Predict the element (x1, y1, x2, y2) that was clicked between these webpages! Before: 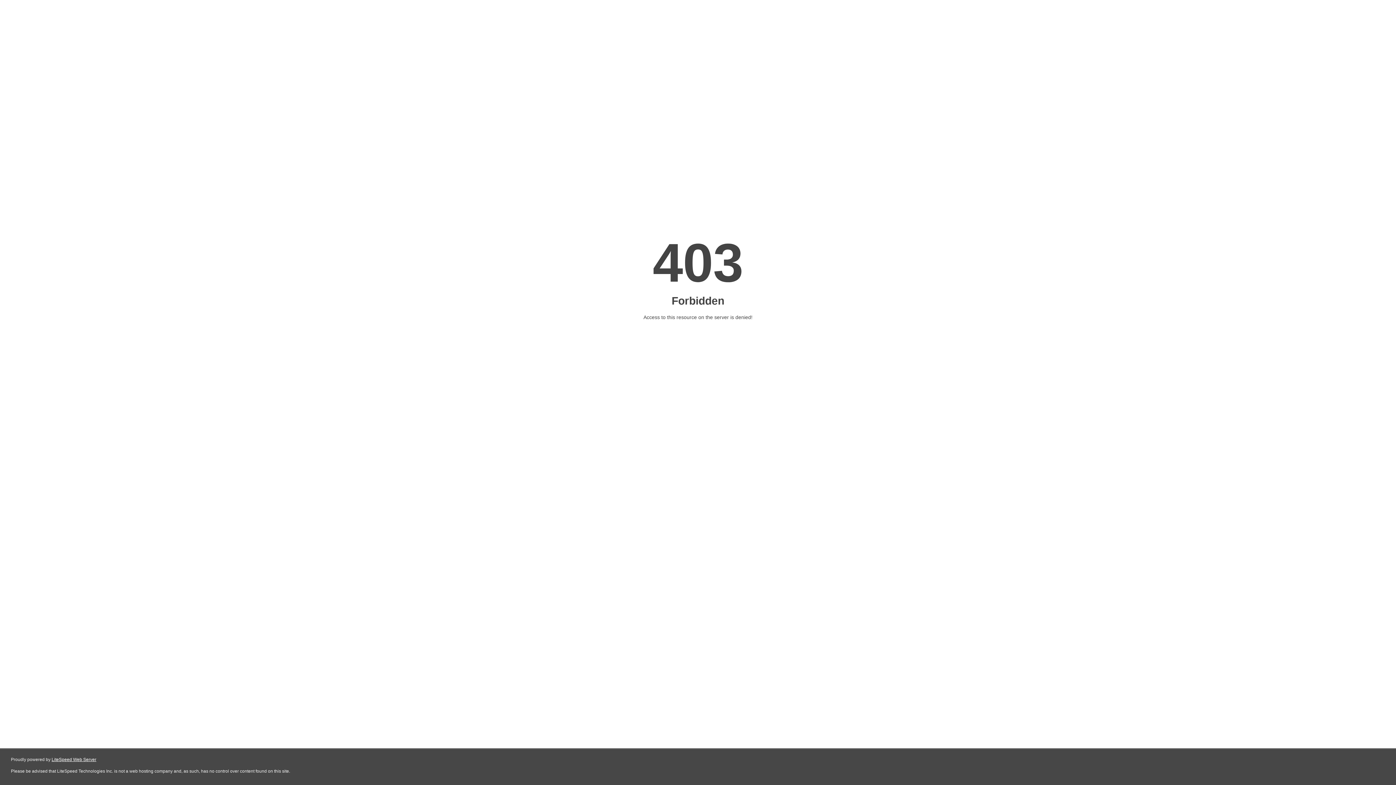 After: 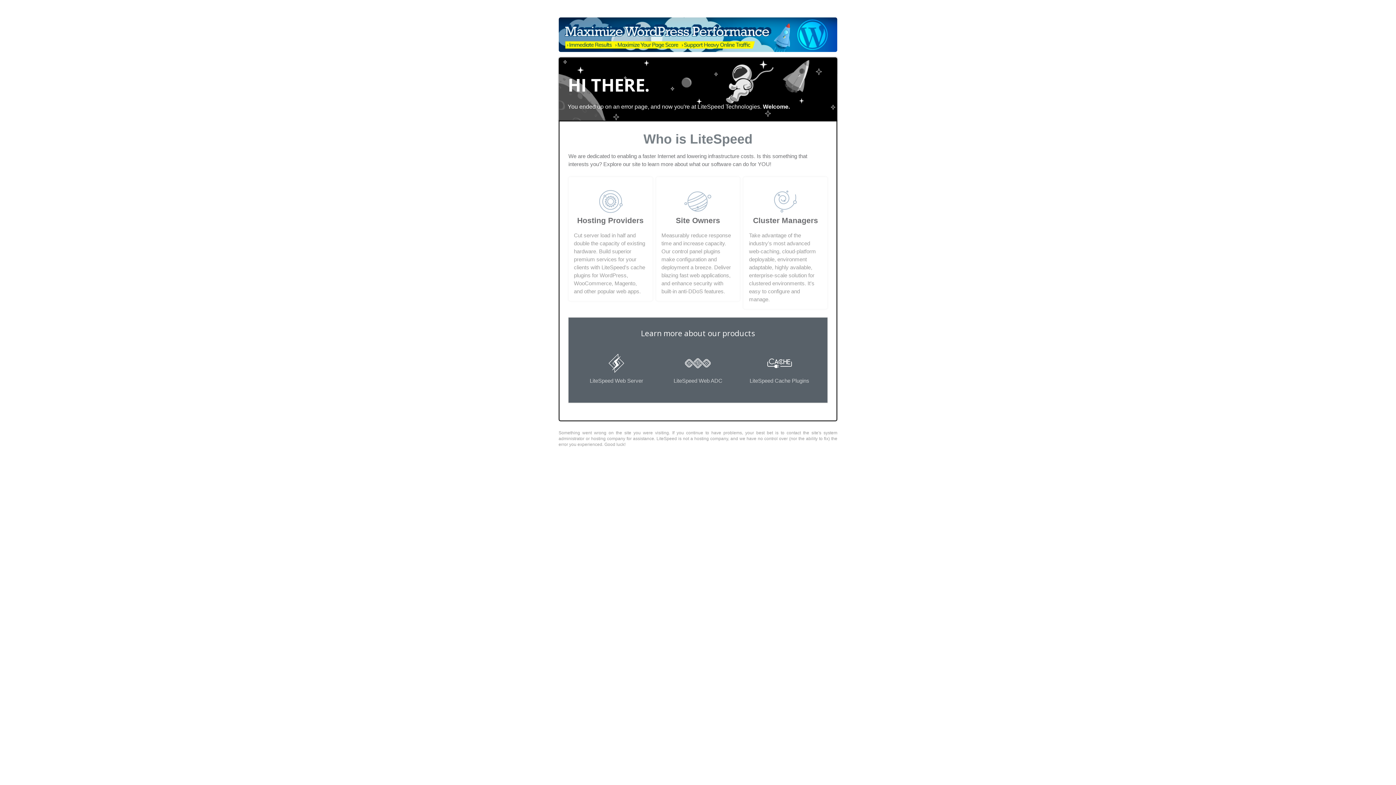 Action: label: LiteSpeed Web Server bbox: (51, 757, 96, 762)